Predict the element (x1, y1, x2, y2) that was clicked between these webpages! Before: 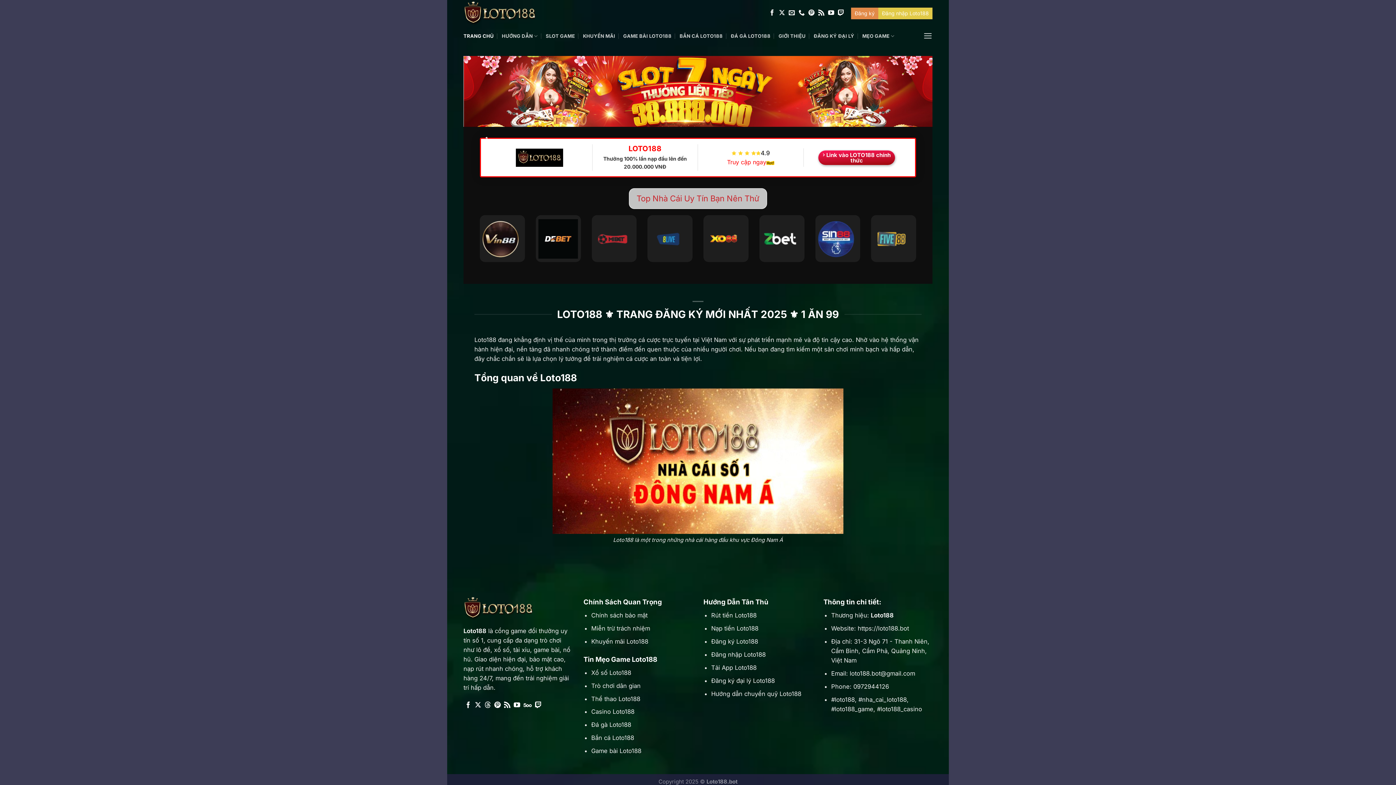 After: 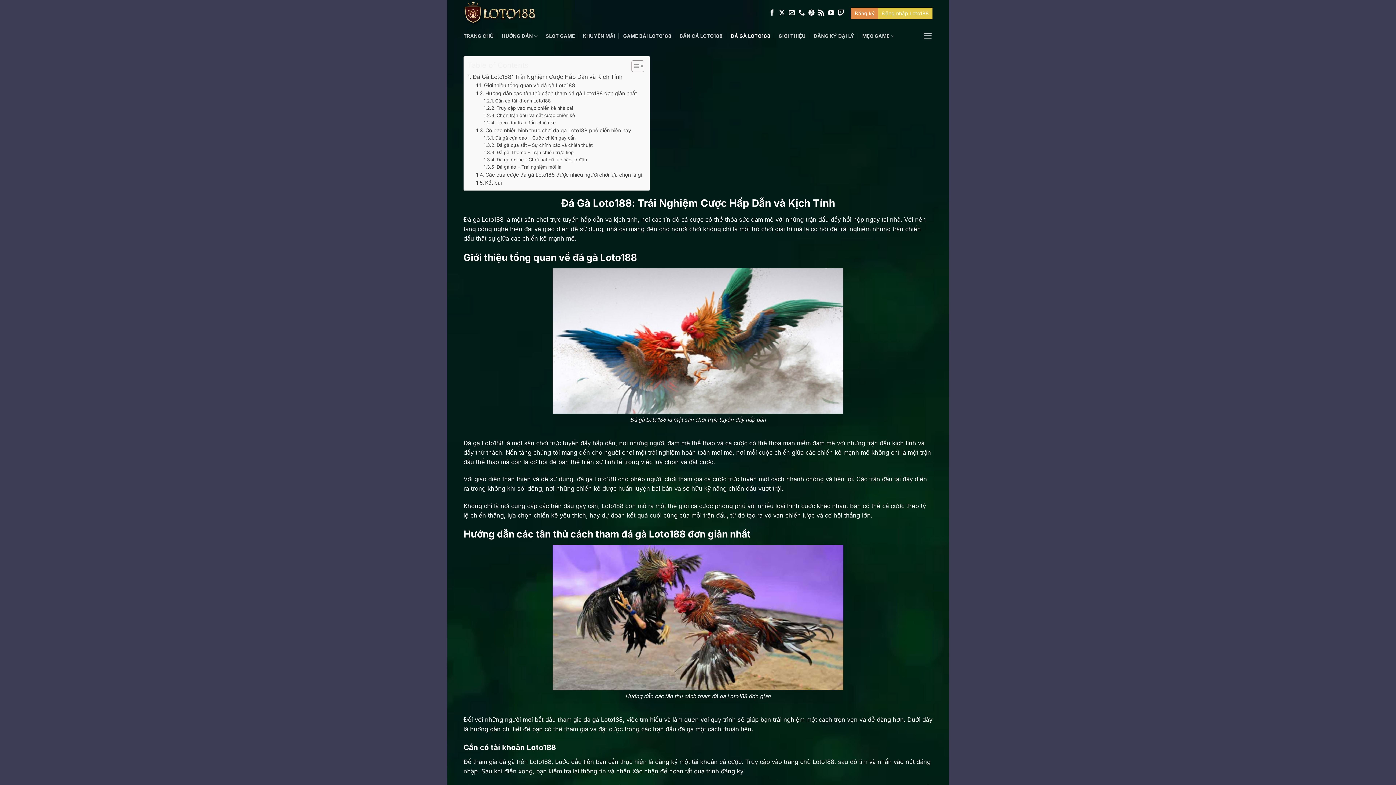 Action: label: ĐÁ GÀ LOTO188 bbox: (730, 29, 770, 42)